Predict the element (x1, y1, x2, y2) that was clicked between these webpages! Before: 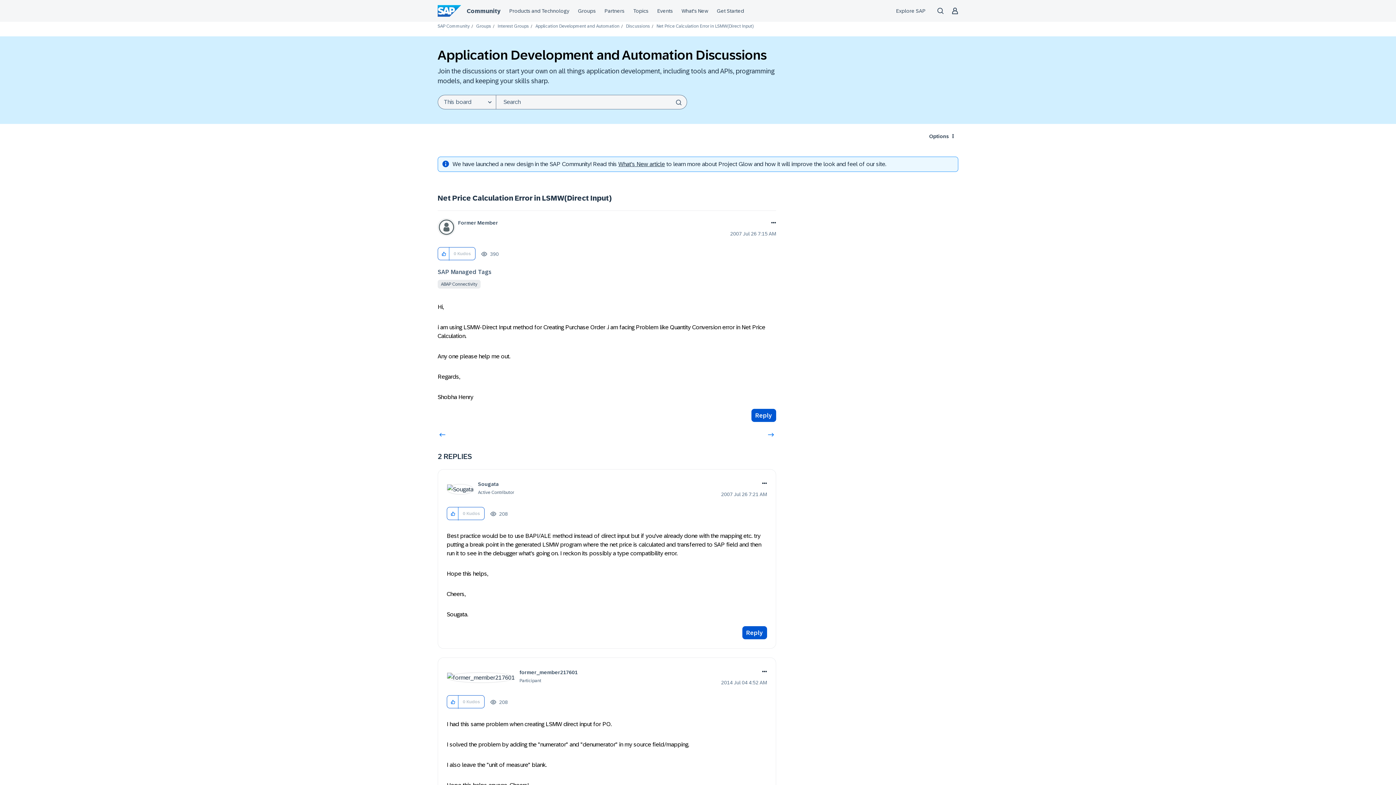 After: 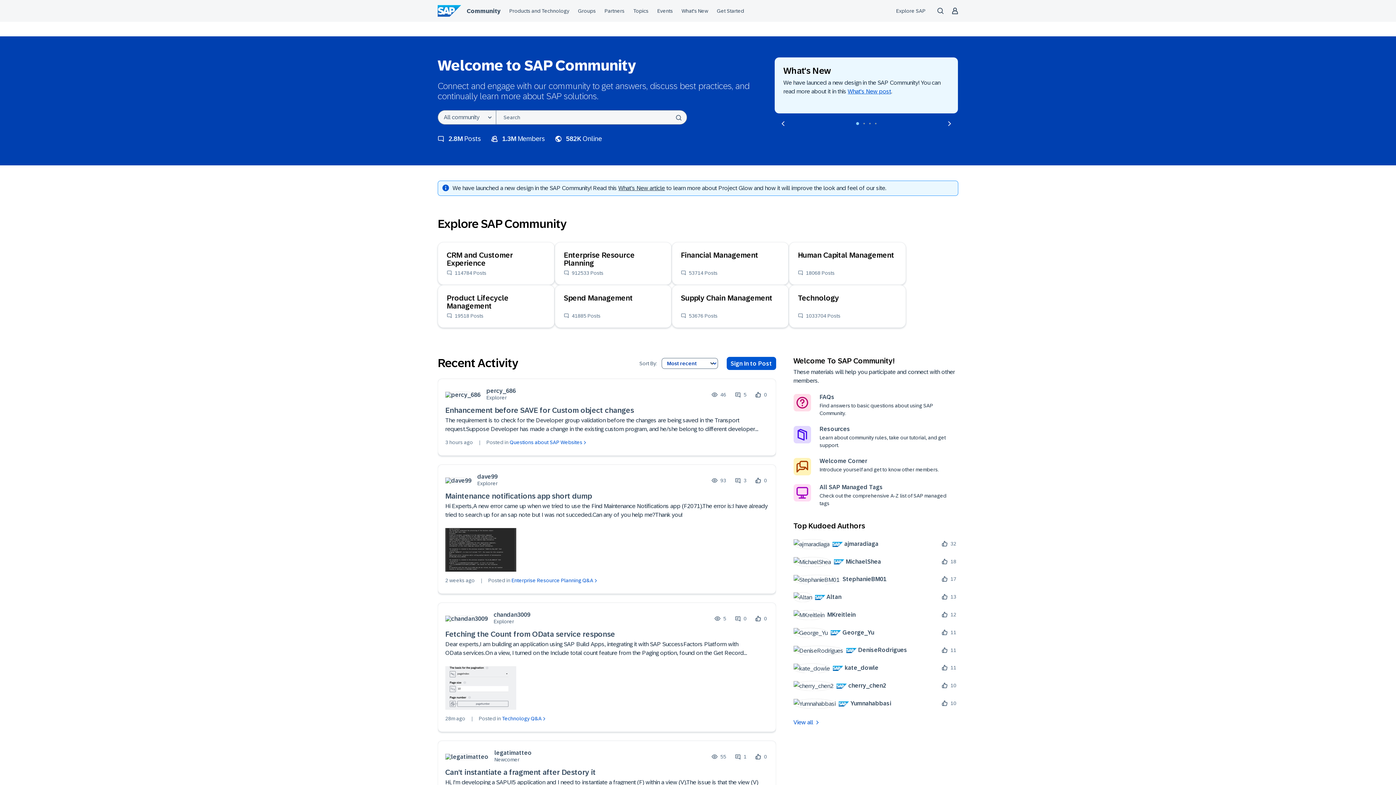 Action: bbox: (437, 23, 469, 28) label: SAP Community